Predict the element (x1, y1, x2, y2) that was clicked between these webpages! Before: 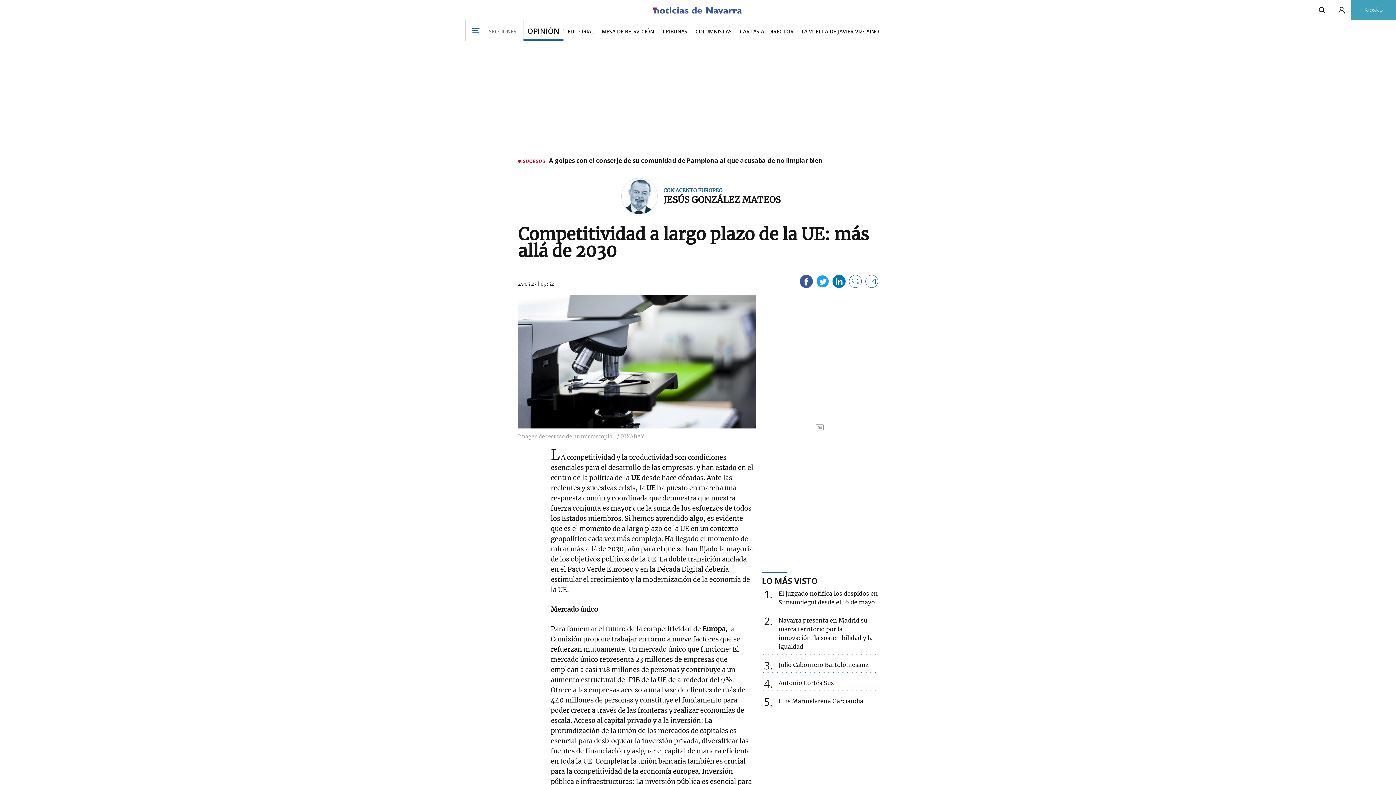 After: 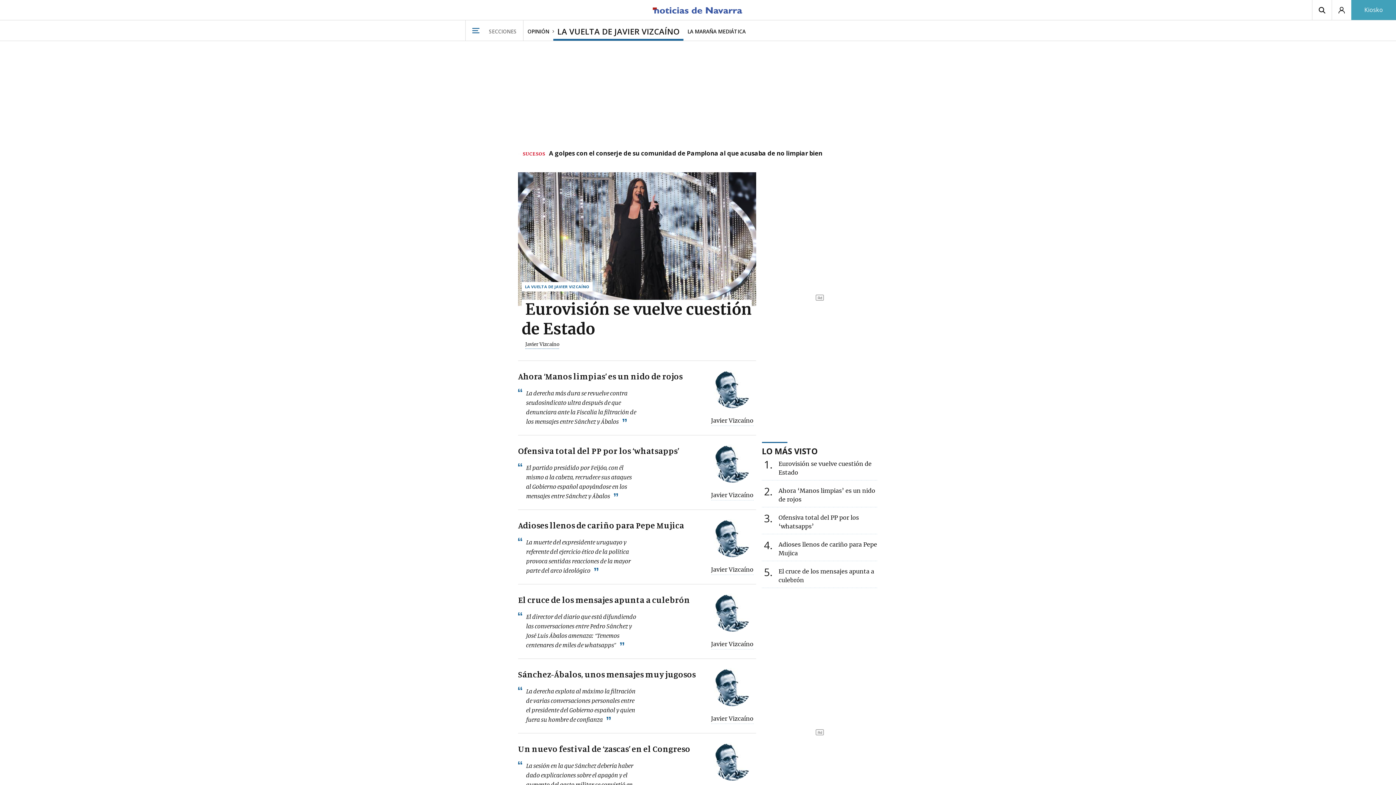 Action: bbox: (797, 20, 883, 40) label: LA VUELTA DE JAVIER VIZCAÍNO